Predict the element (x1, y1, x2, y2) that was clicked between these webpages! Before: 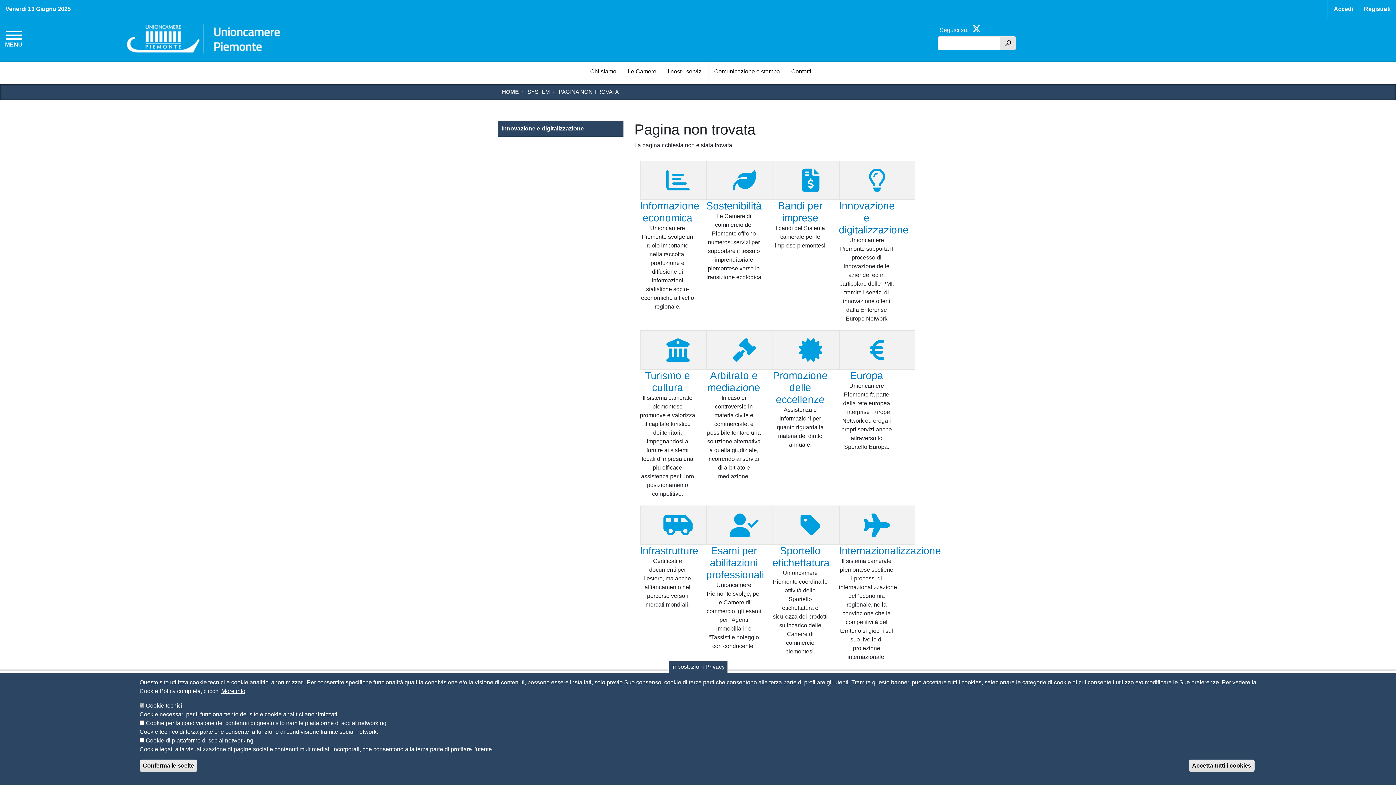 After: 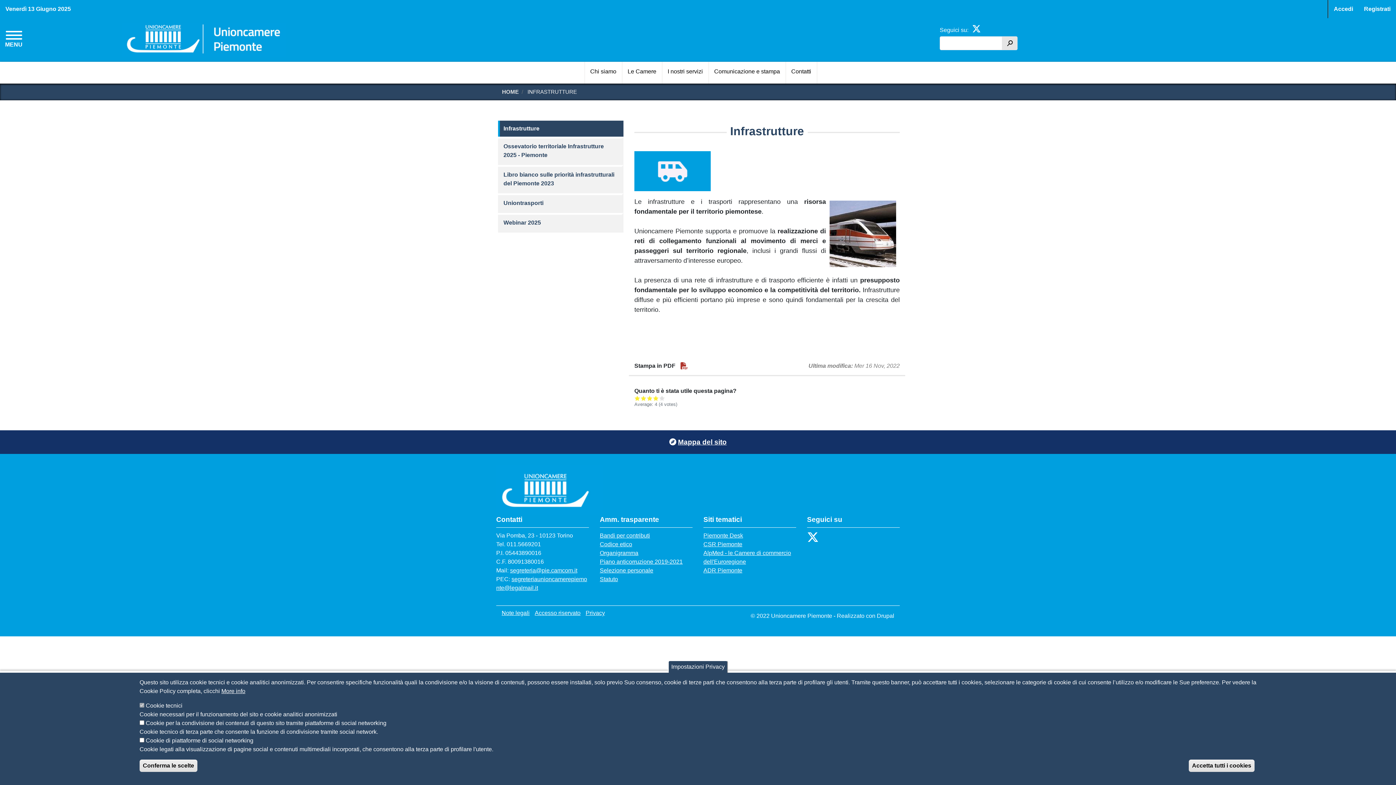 Action: bbox: (640, 505, 716, 545)